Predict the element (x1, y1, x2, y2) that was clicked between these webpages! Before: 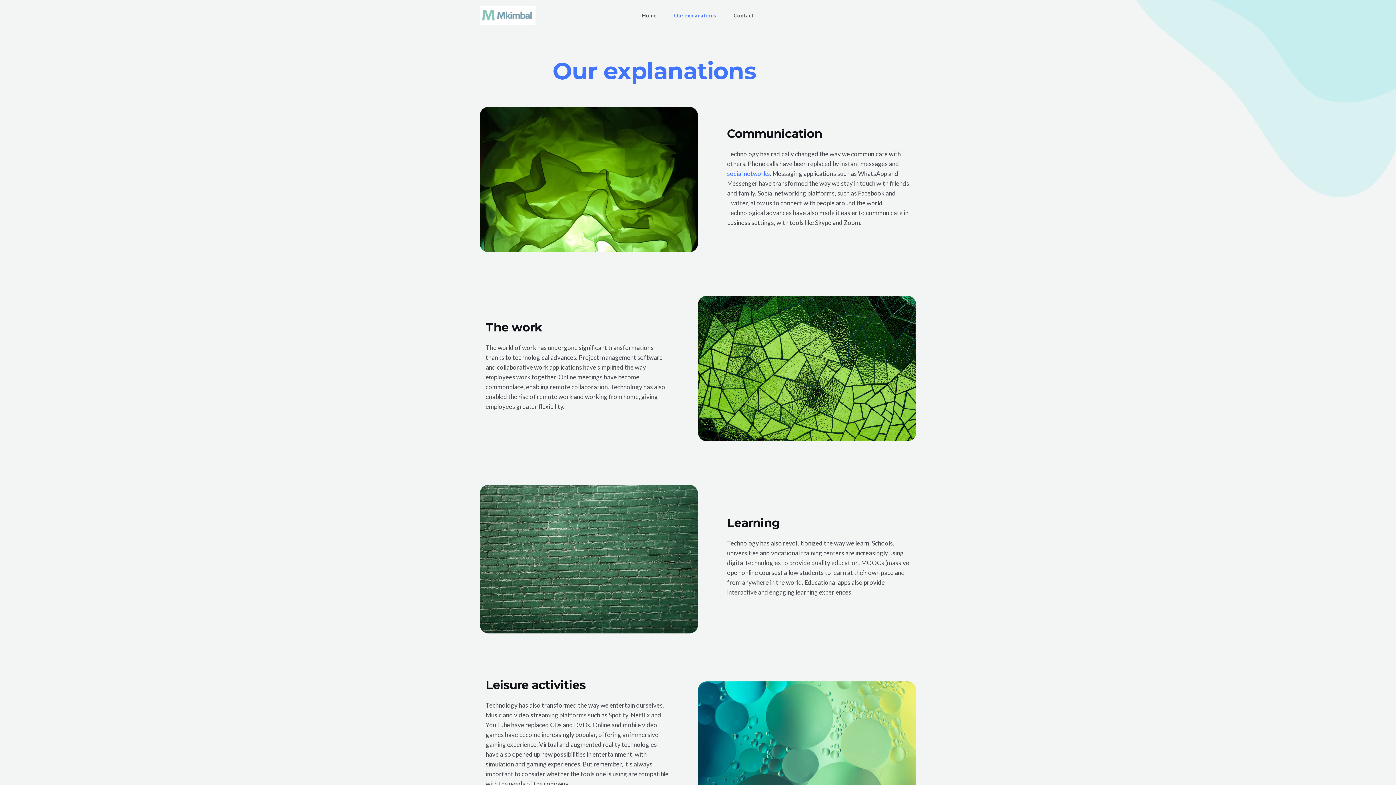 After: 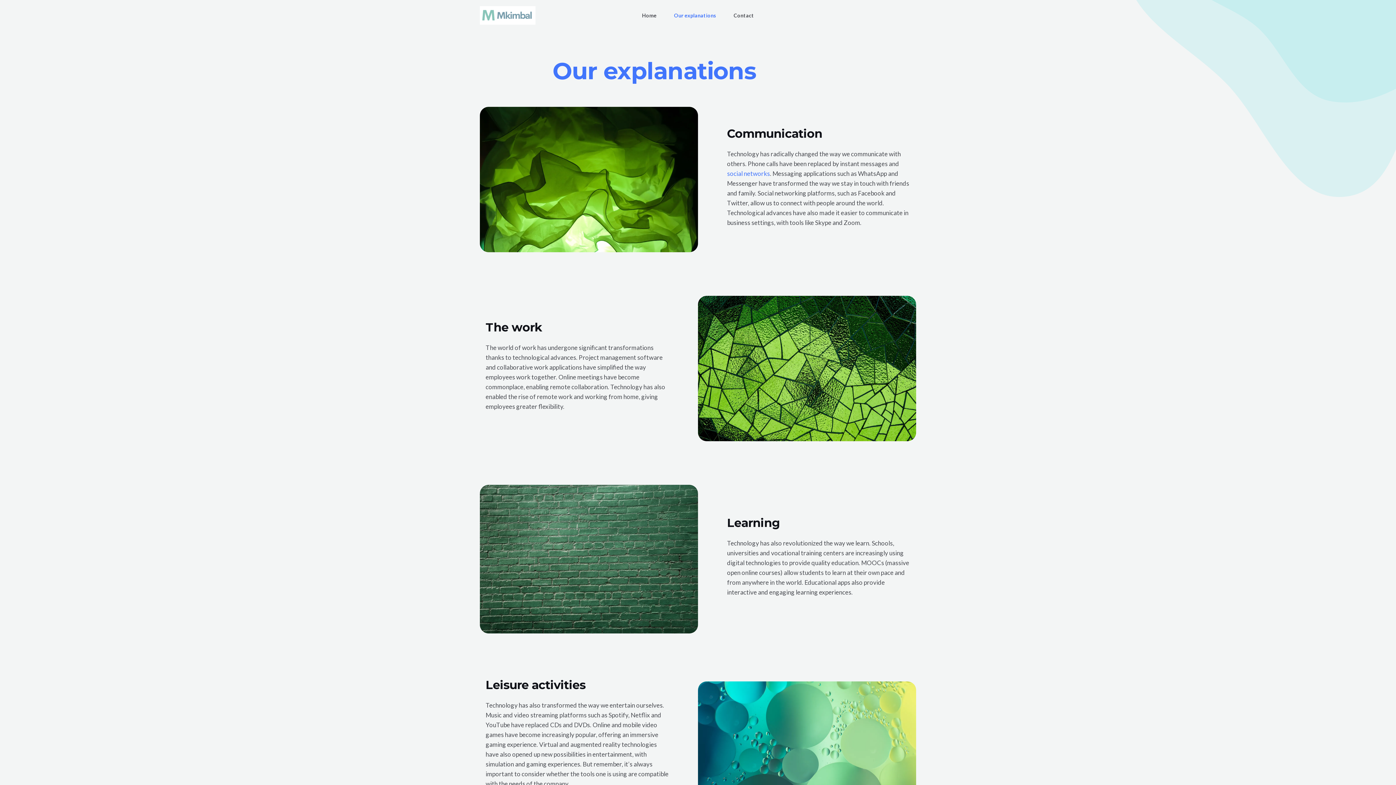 Action: bbox: (665, 2, 725, 28) label: Our explanations